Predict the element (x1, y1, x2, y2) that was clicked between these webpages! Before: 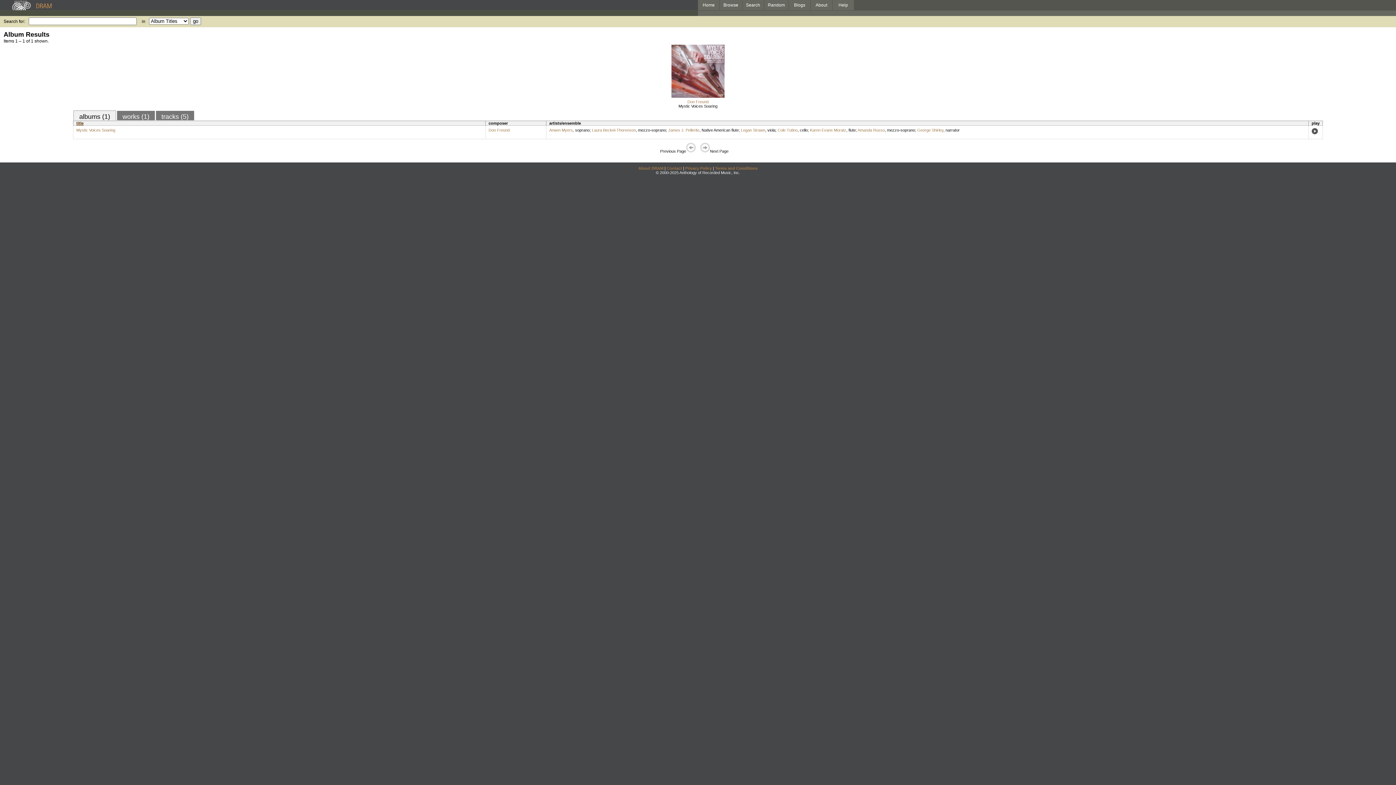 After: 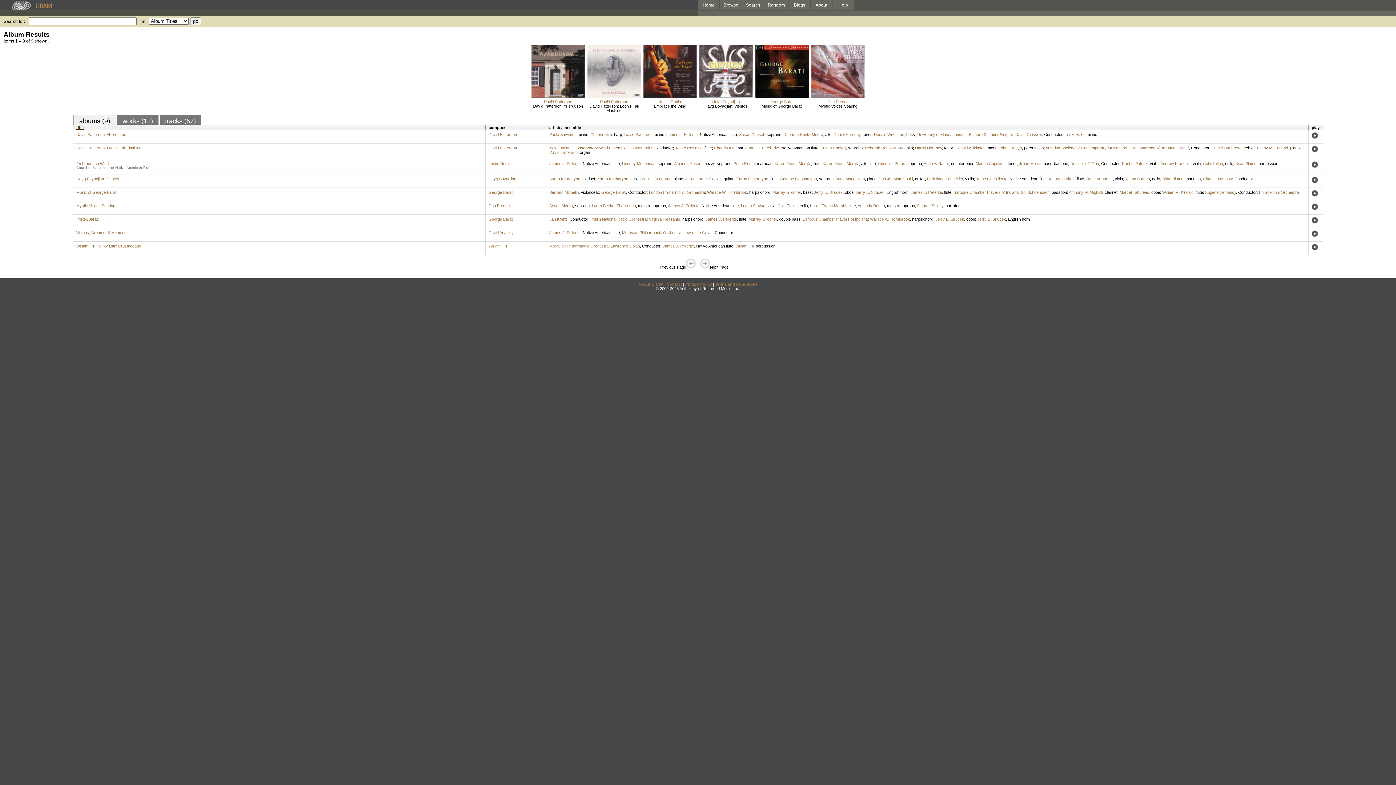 Action: bbox: (668, 128, 699, 132) label: James J. Pellerite